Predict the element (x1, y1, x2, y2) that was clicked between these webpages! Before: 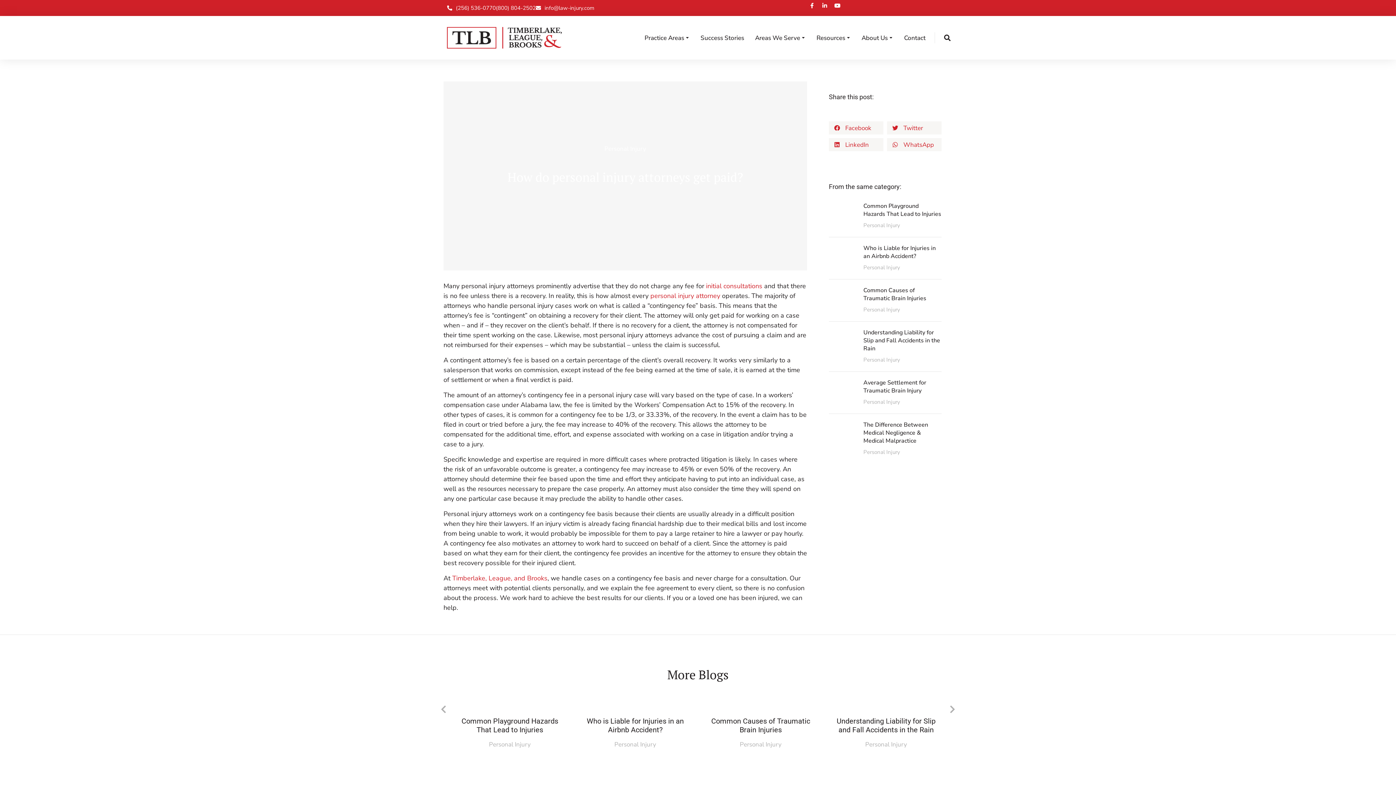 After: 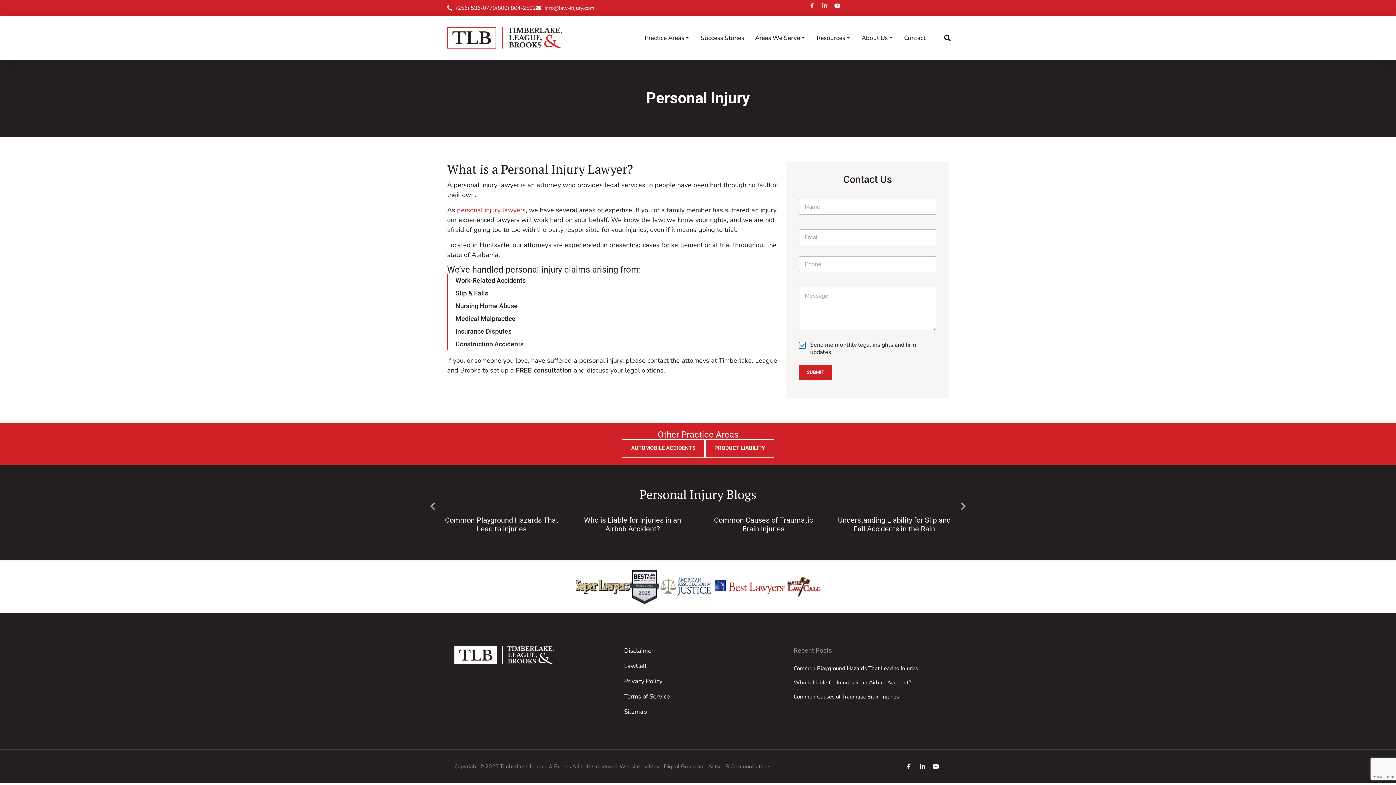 Action: label: personal injury attorney bbox: (650, 291, 720, 300)